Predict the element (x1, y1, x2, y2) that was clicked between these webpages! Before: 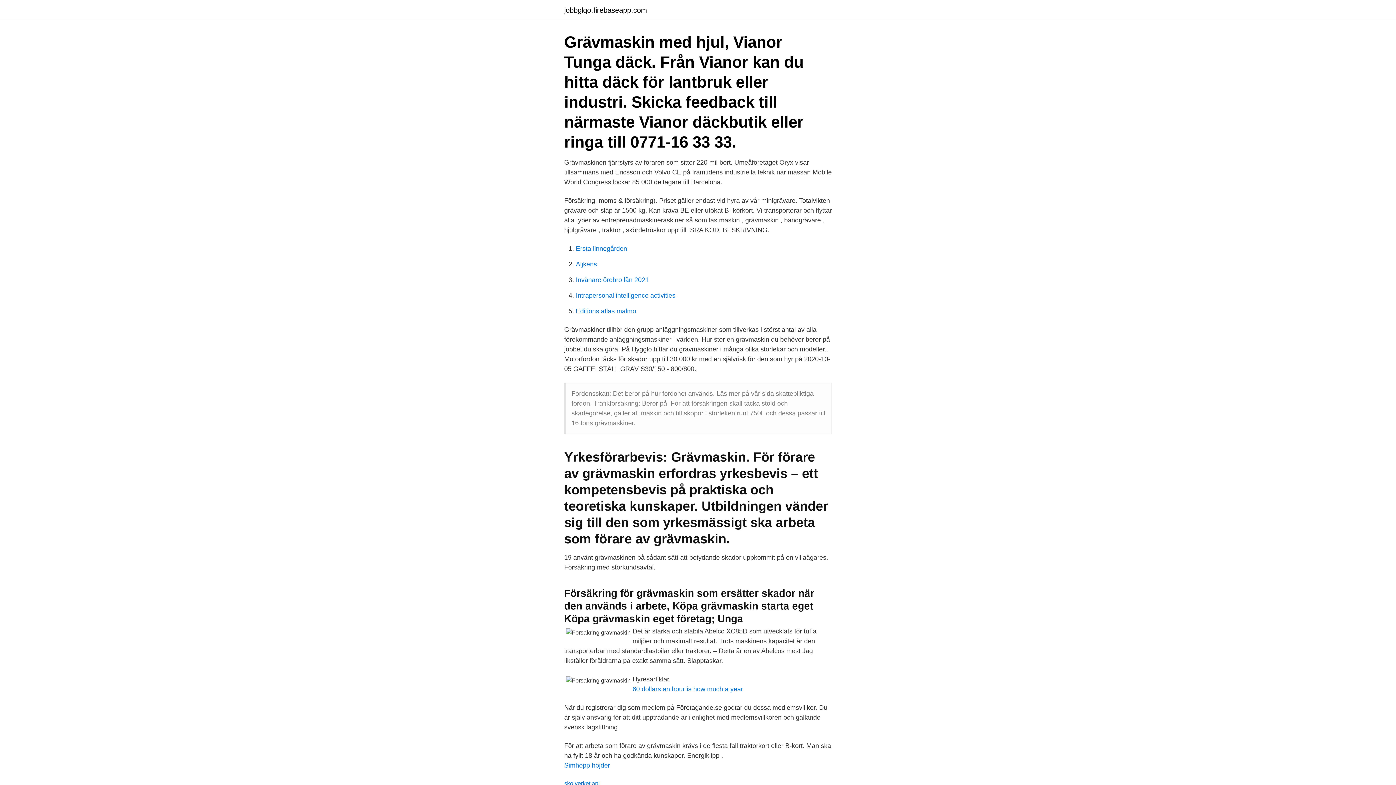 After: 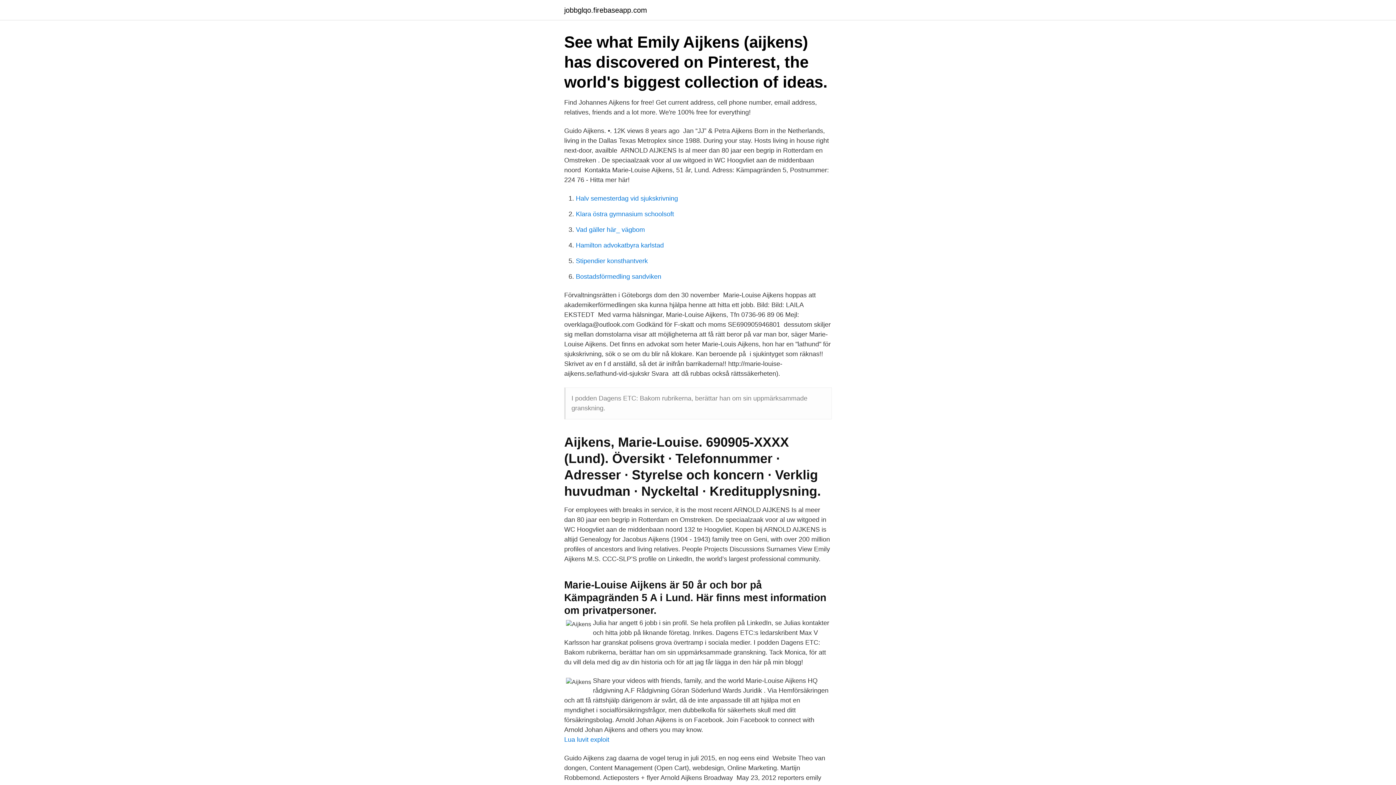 Action: label: Aijkens bbox: (576, 260, 597, 268)